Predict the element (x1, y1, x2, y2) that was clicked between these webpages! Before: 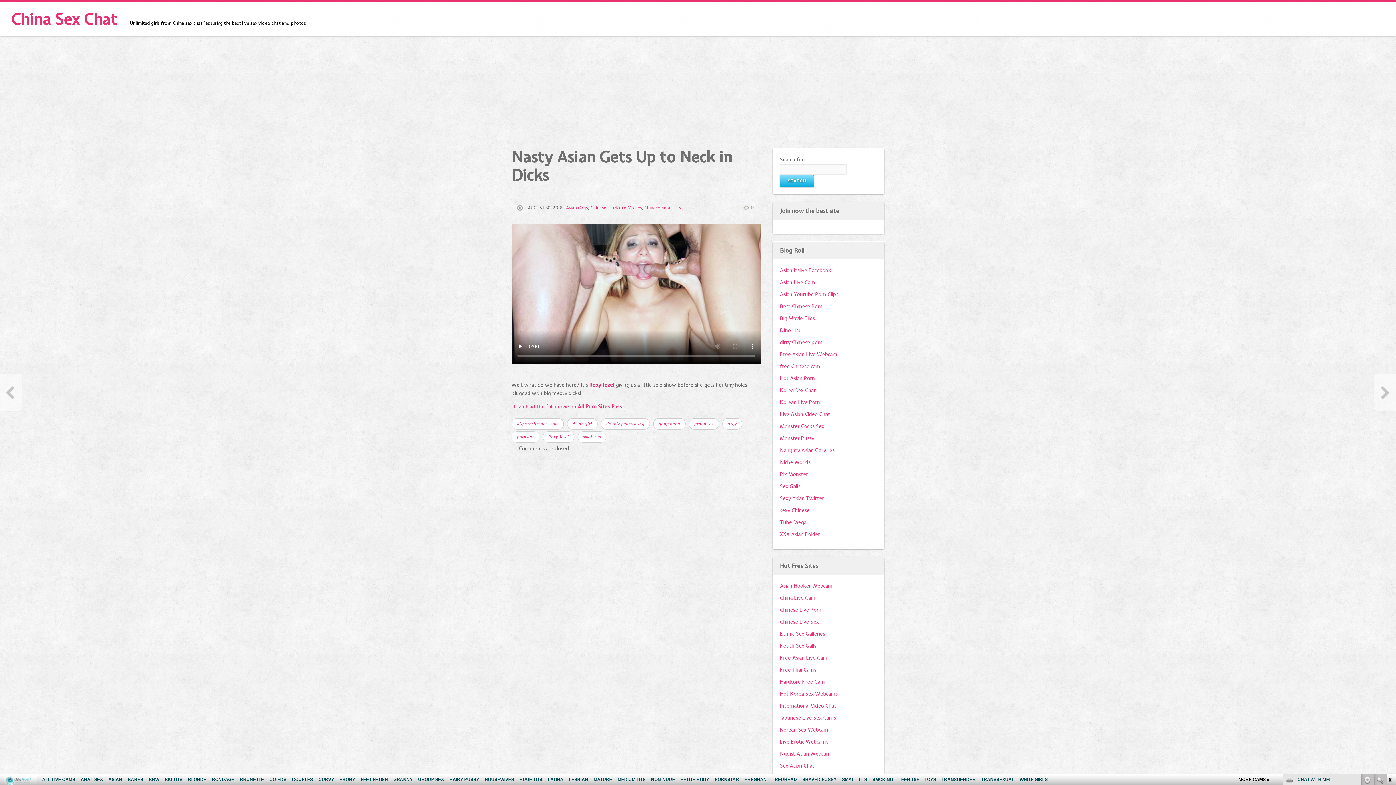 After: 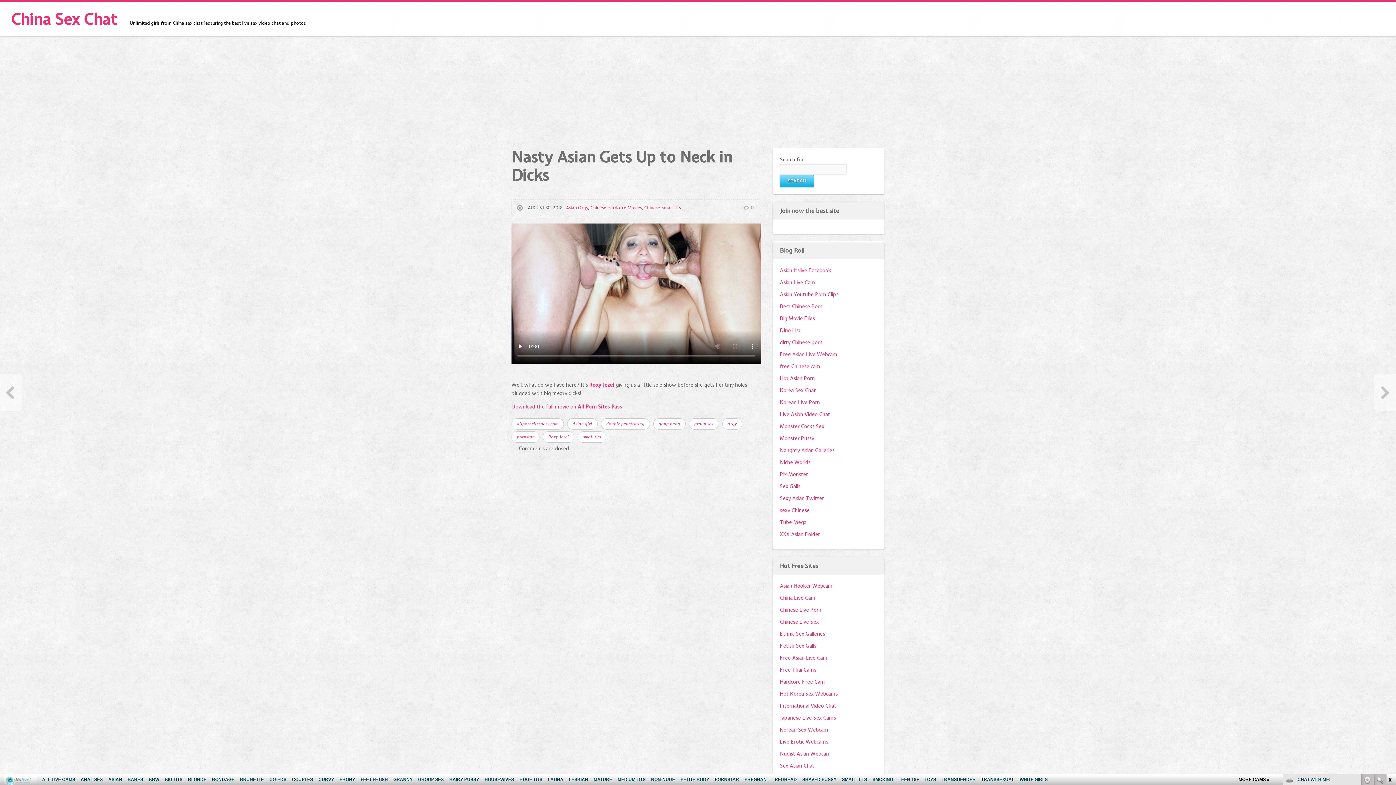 Action: label: sexy Chinese bbox: (780, 507, 809, 513)